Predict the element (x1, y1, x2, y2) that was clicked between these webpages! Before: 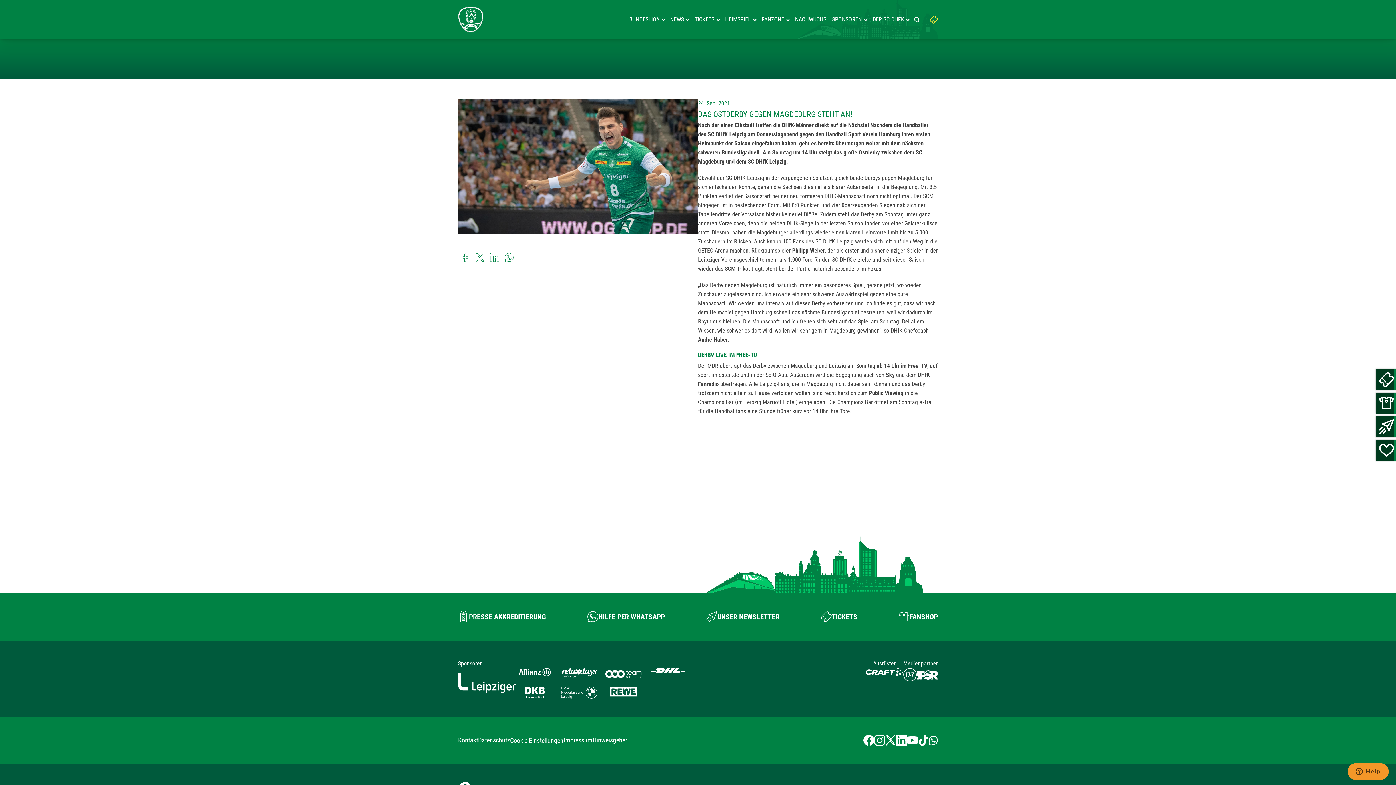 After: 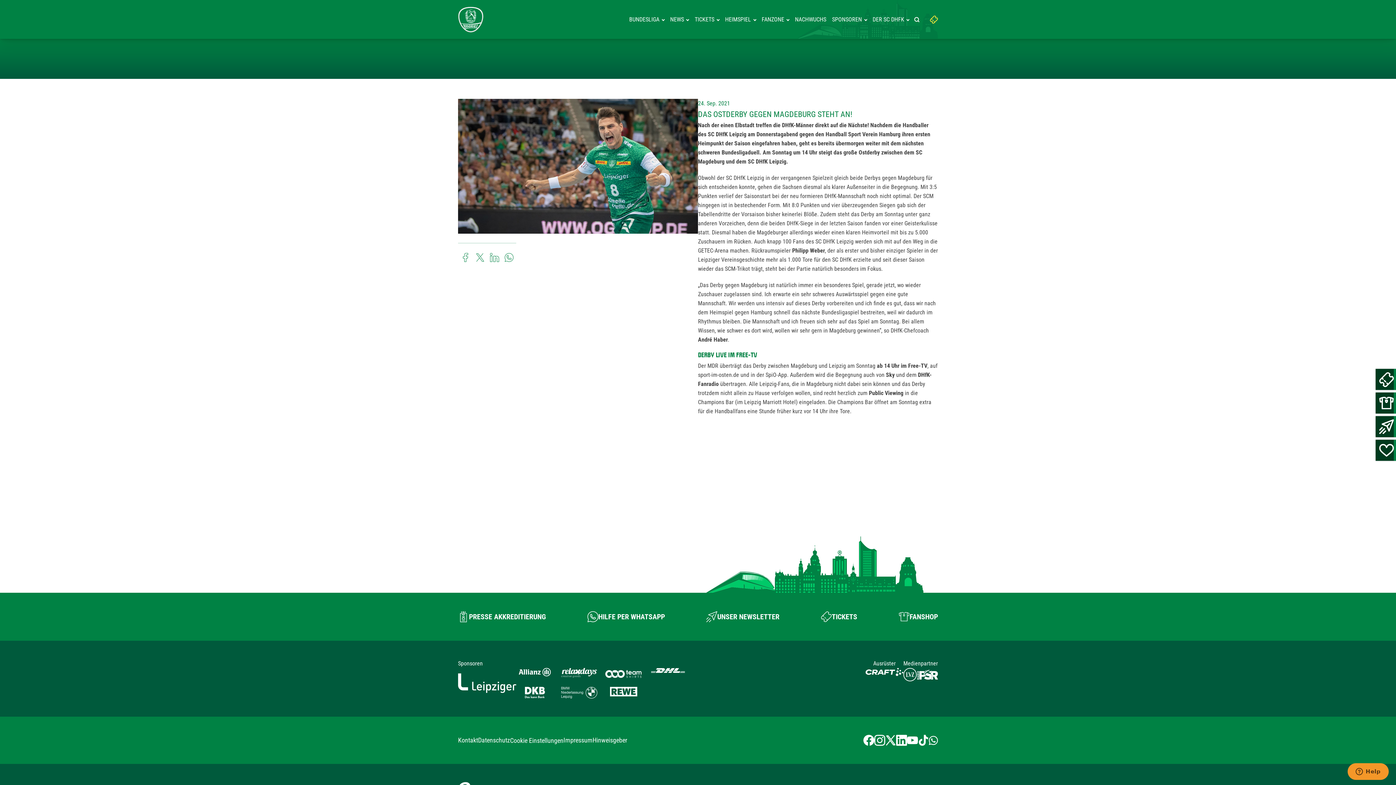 Action: bbox: (487, 250, 501, 264)